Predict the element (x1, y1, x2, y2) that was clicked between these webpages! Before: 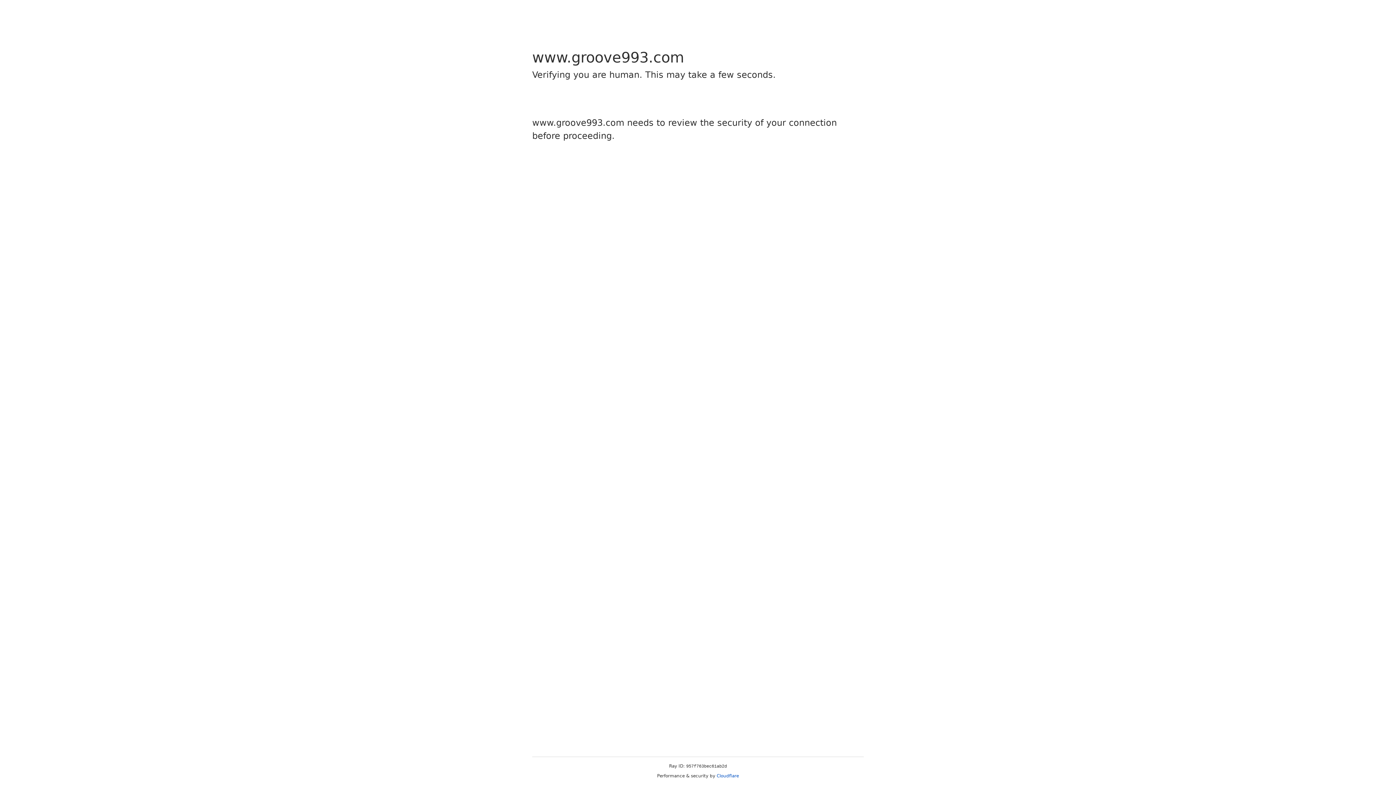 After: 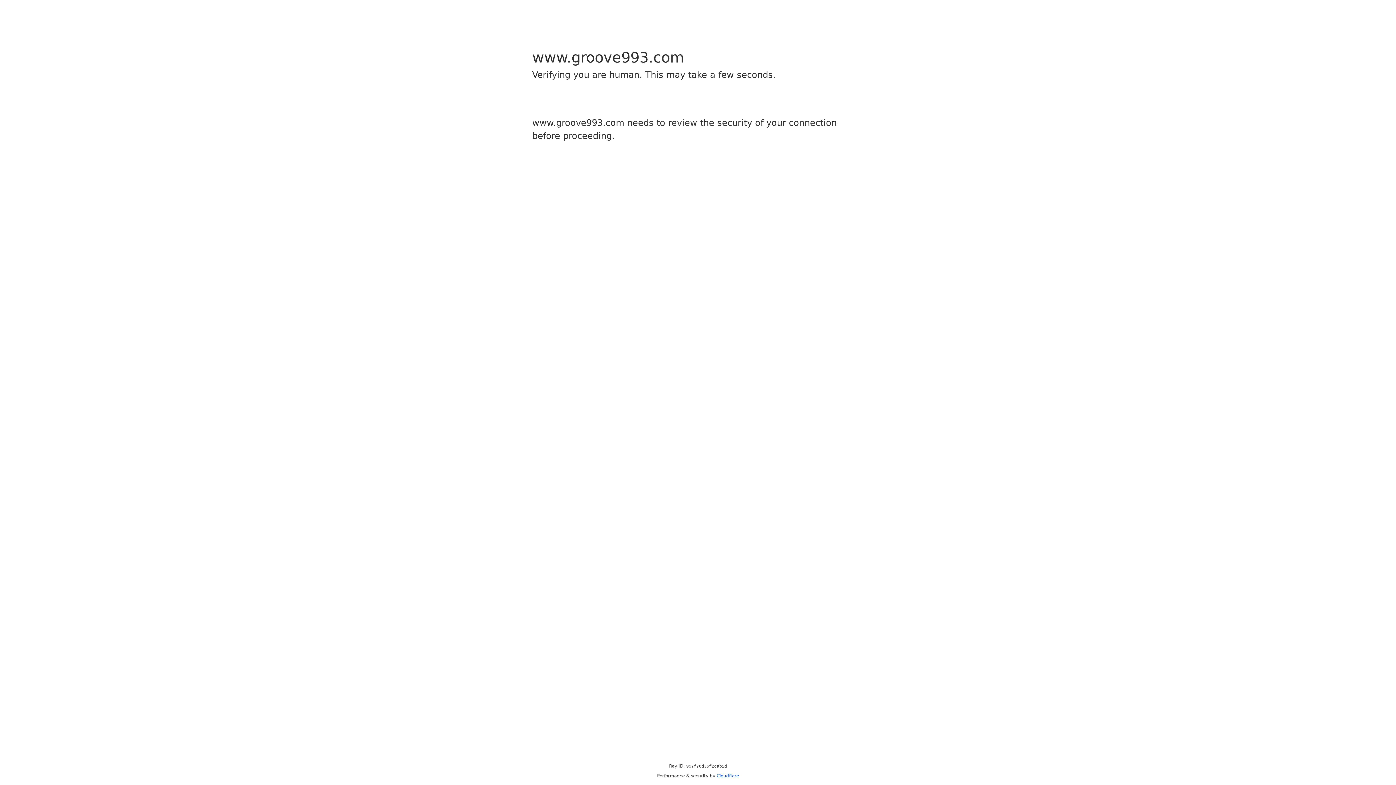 Action: label: Cloudflare bbox: (716, 773, 739, 778)